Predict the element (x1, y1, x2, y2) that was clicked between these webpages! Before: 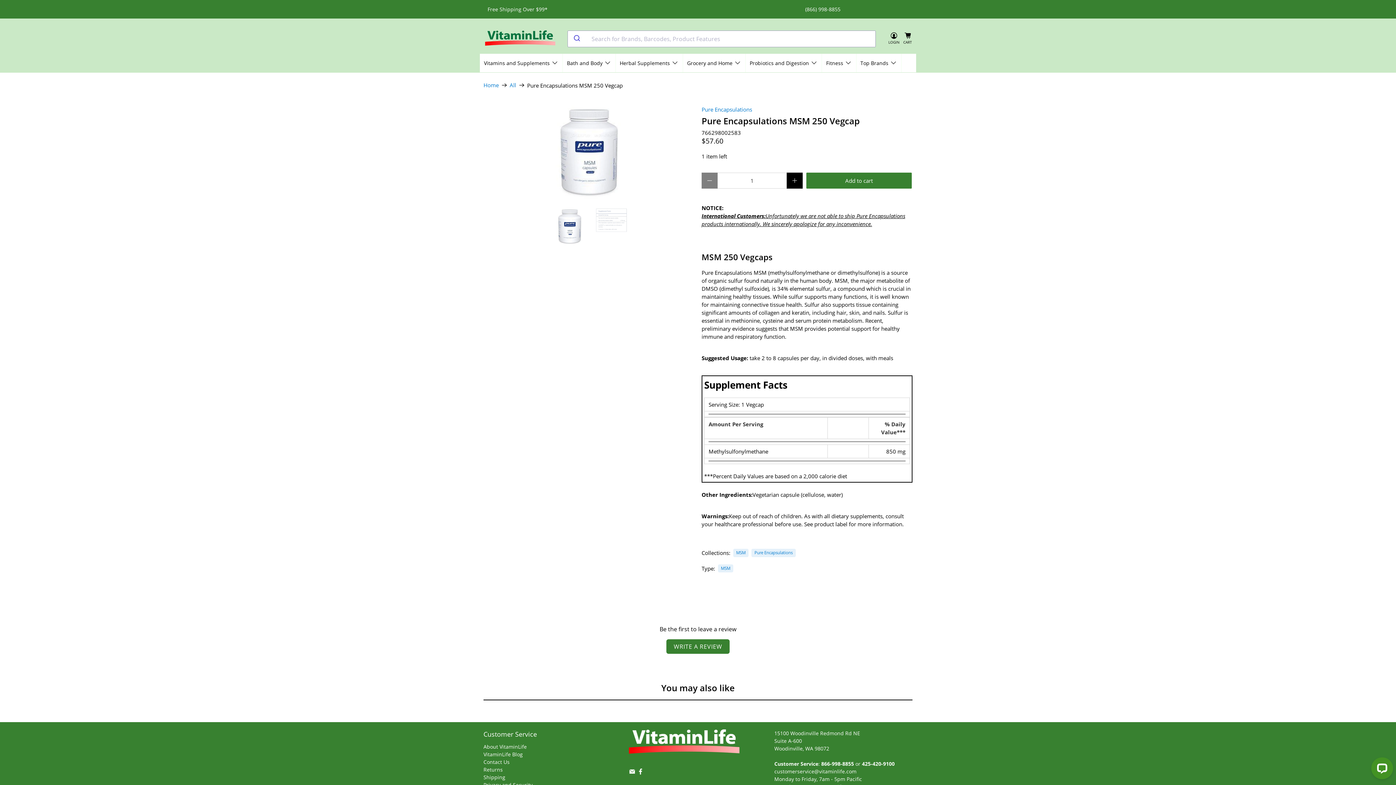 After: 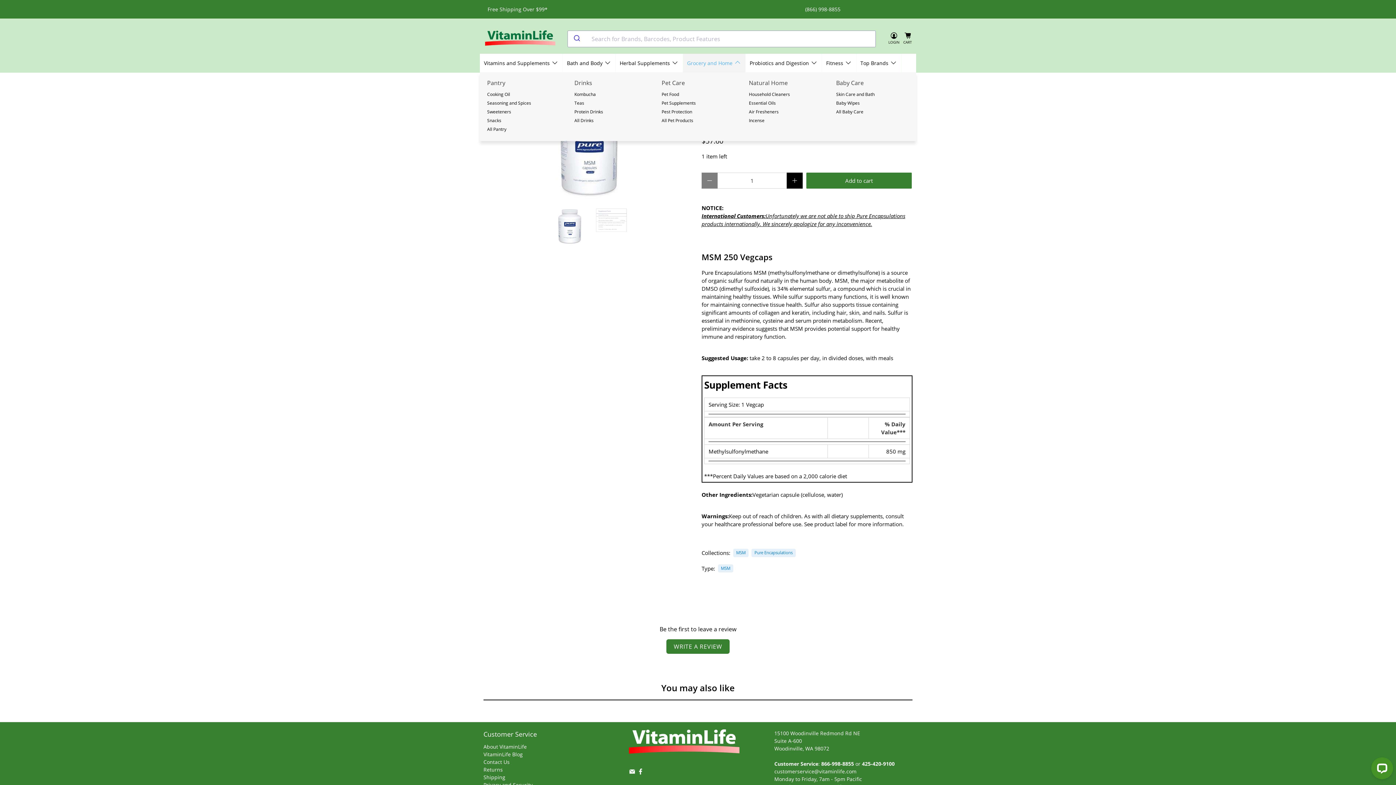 Action: bbox: (683, 53, 745, 72) label: Grocery and Home